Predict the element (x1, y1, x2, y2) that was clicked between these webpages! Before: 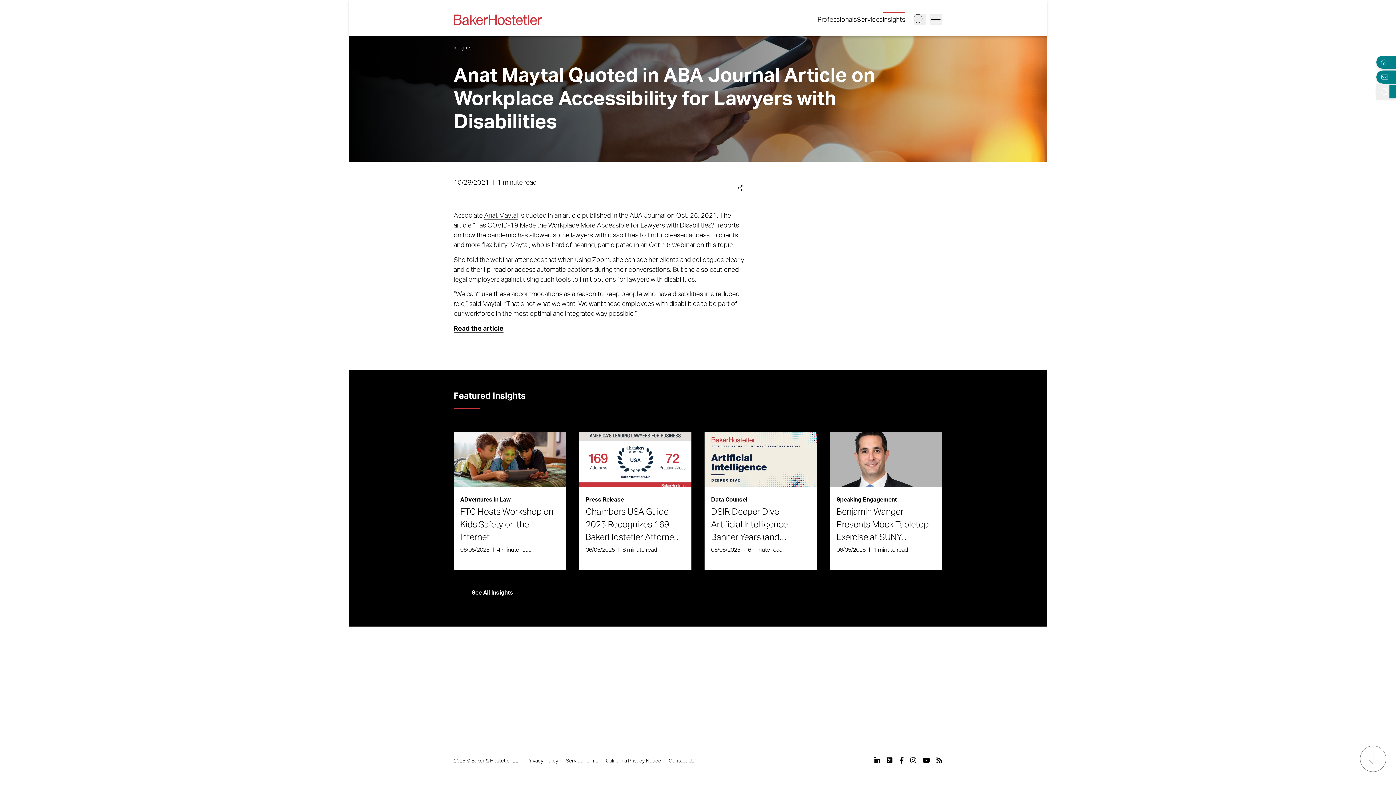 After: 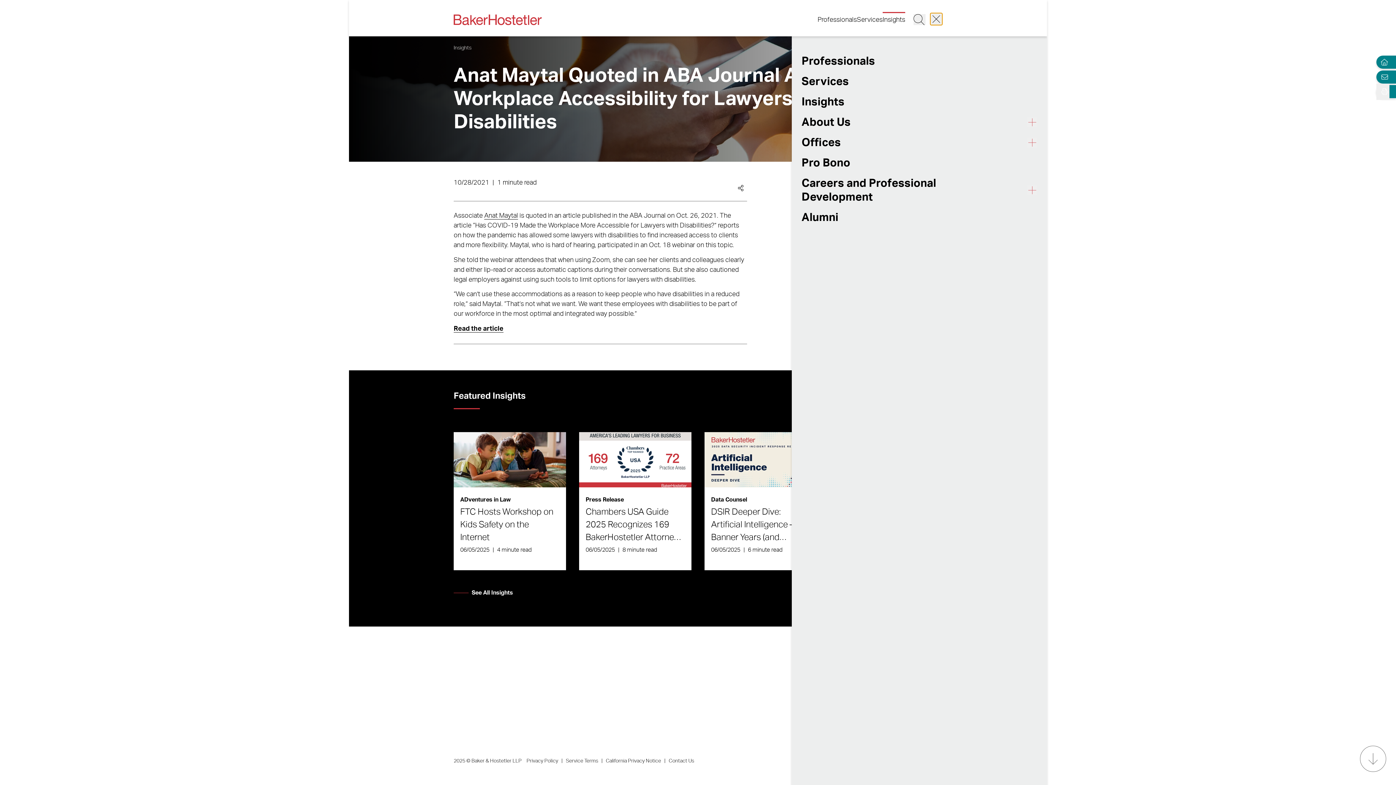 Action: bbox: (930, 14, 942, 24) label: Menu Button